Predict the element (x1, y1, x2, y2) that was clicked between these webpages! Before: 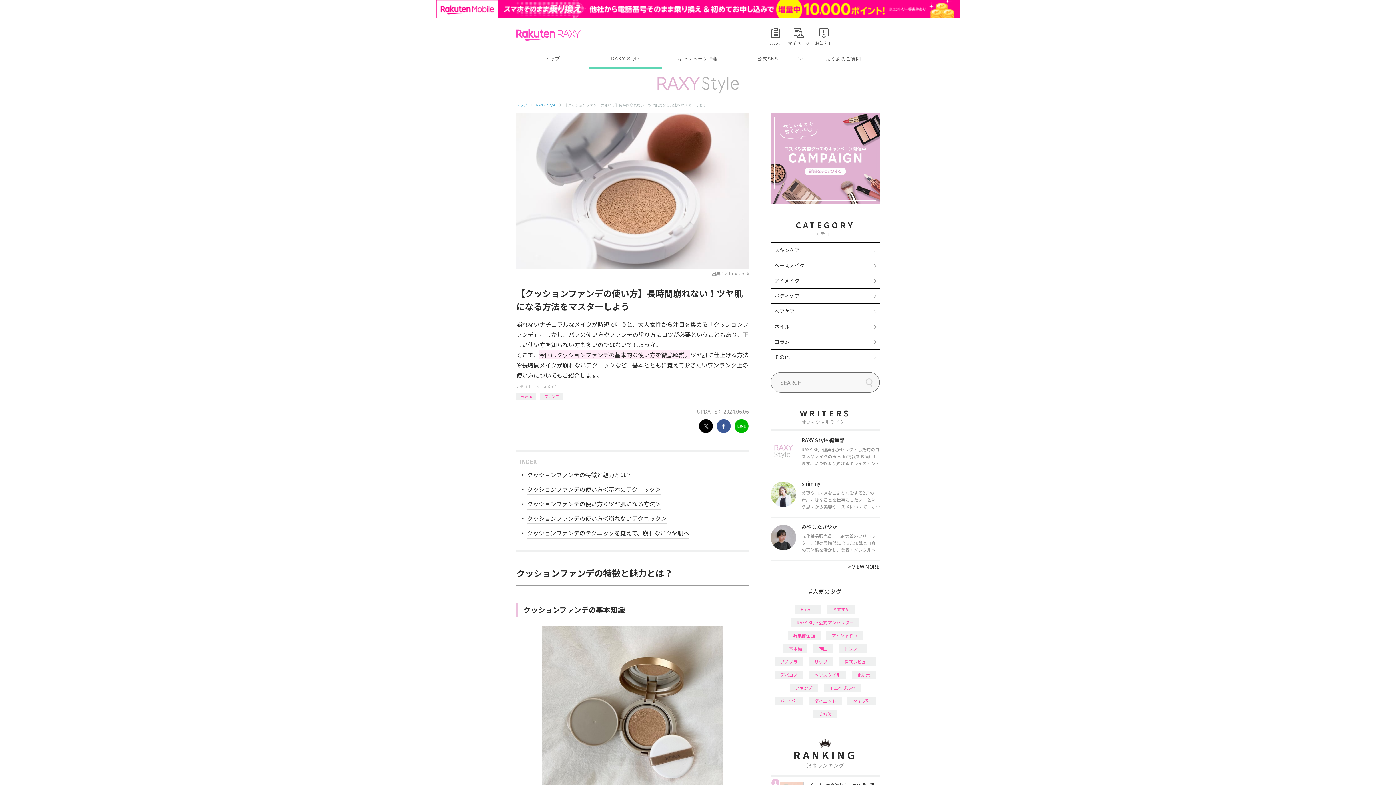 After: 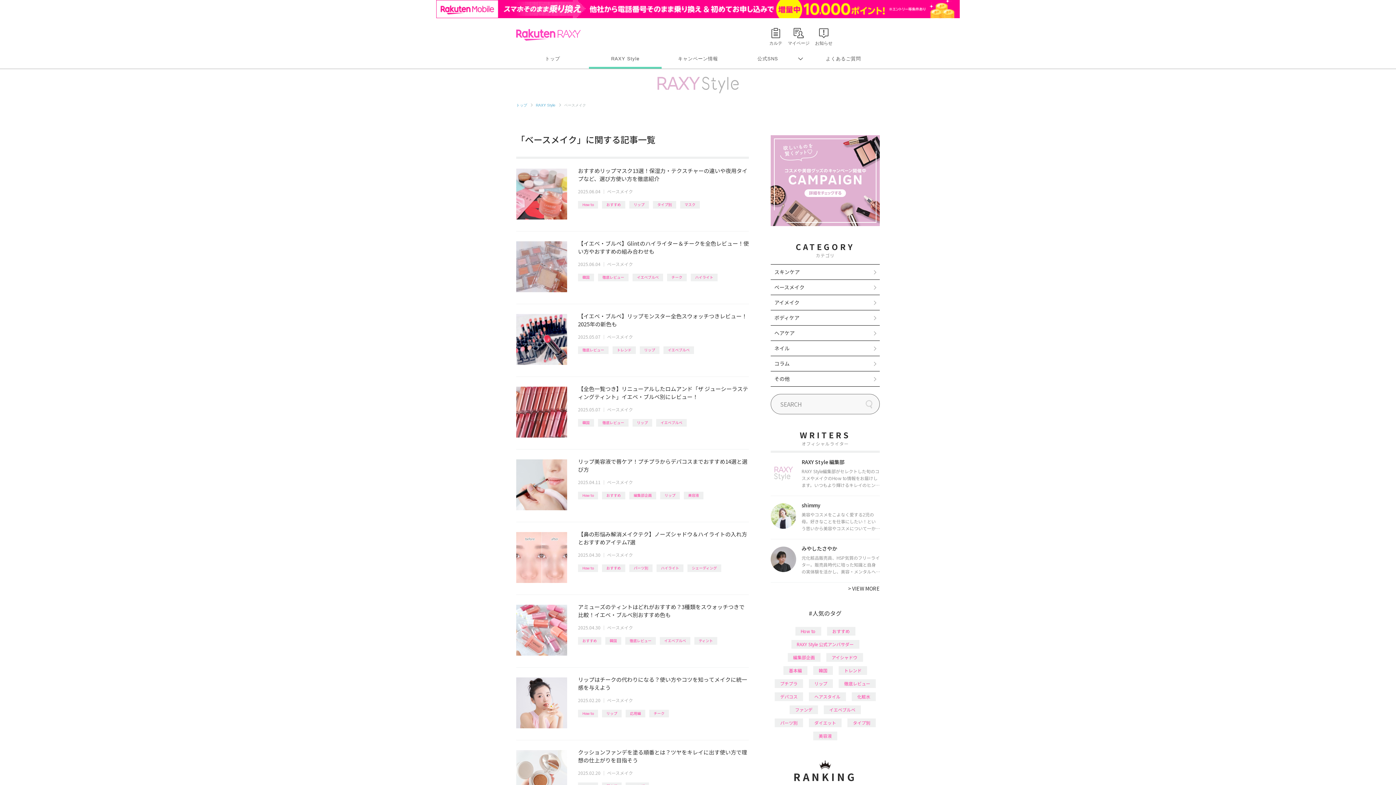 Action: label: ベースメイク bbox: (536, 365, 557, 371)